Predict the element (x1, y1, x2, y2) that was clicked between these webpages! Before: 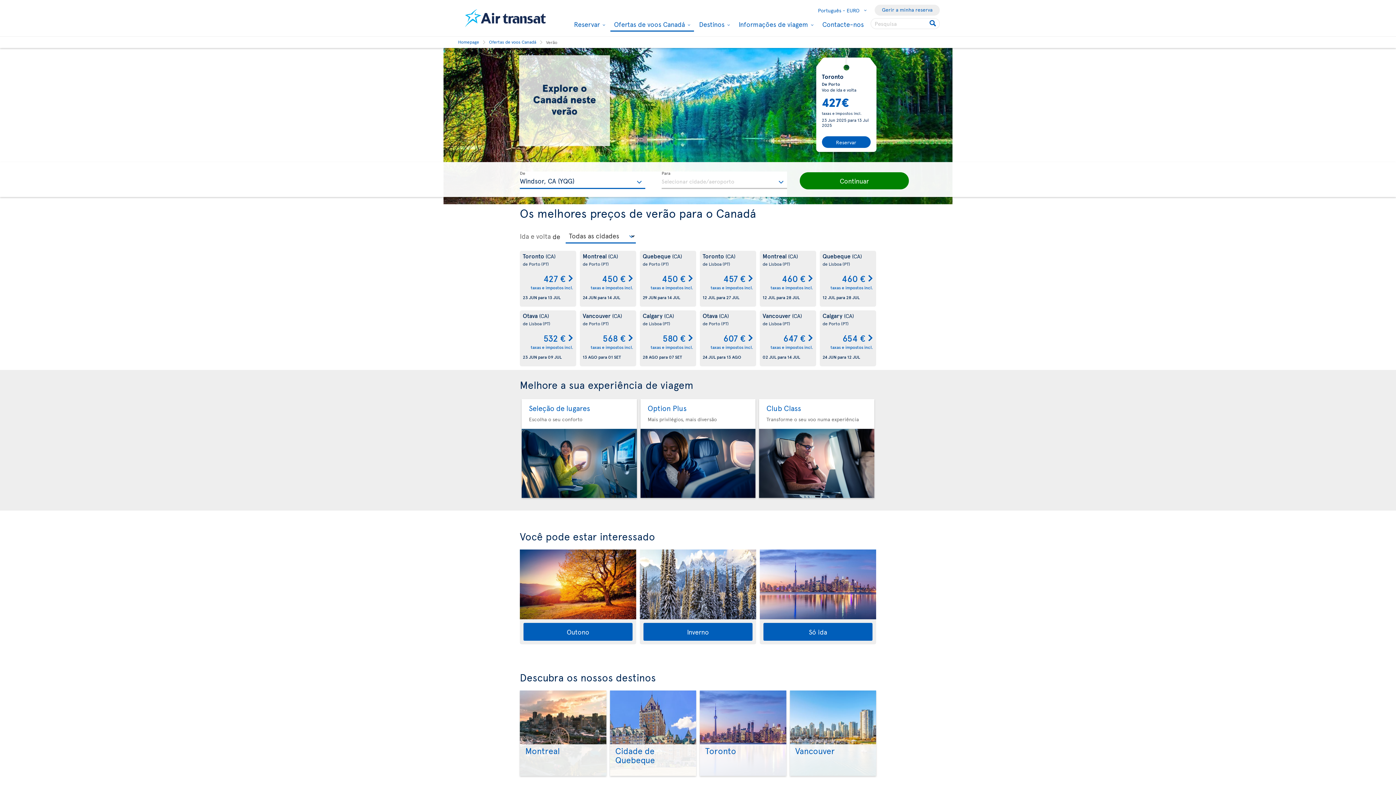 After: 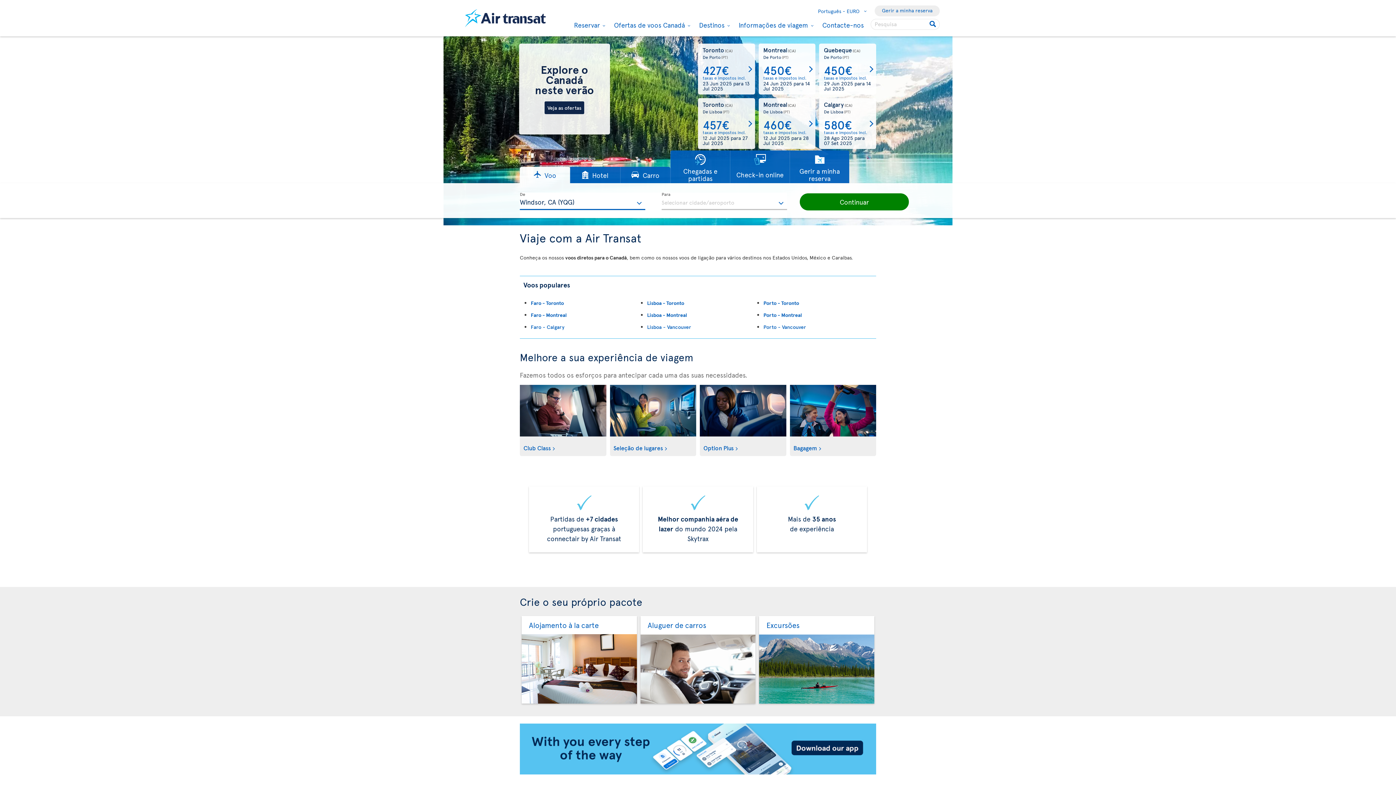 Action: bbox: (460, 4, 550, 32)